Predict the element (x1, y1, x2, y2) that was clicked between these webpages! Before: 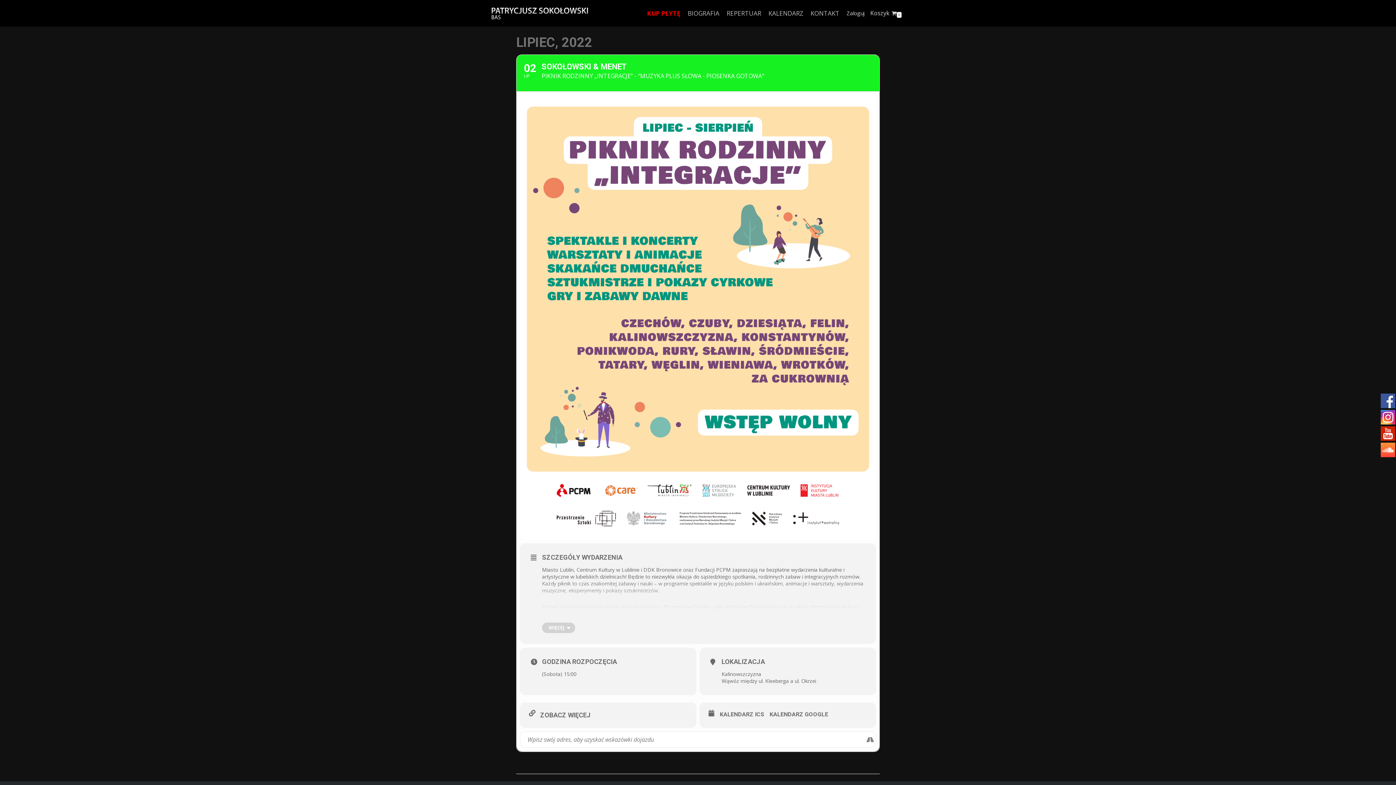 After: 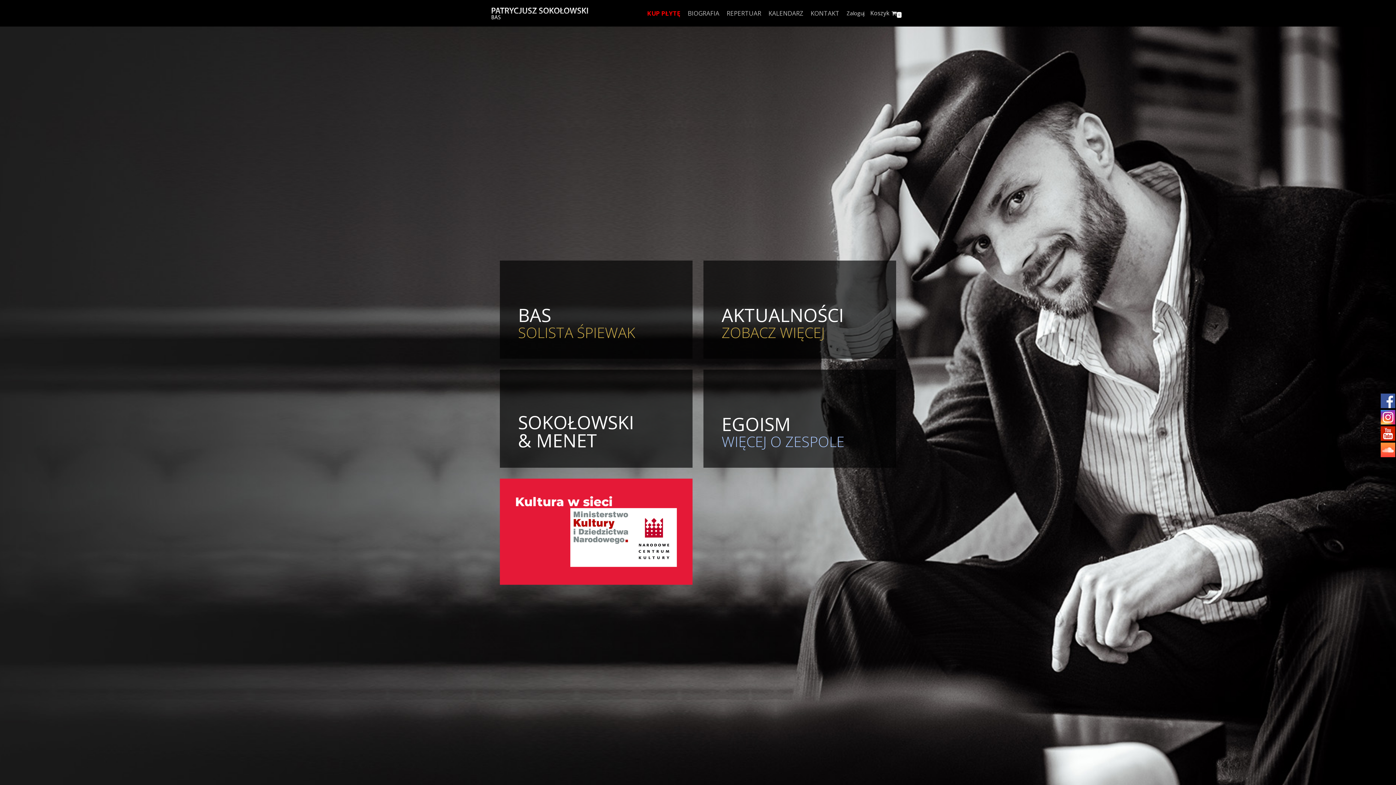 Action: label: Patrycjusz Sokołowski Bas bbox: (490, 6, 589, 19)